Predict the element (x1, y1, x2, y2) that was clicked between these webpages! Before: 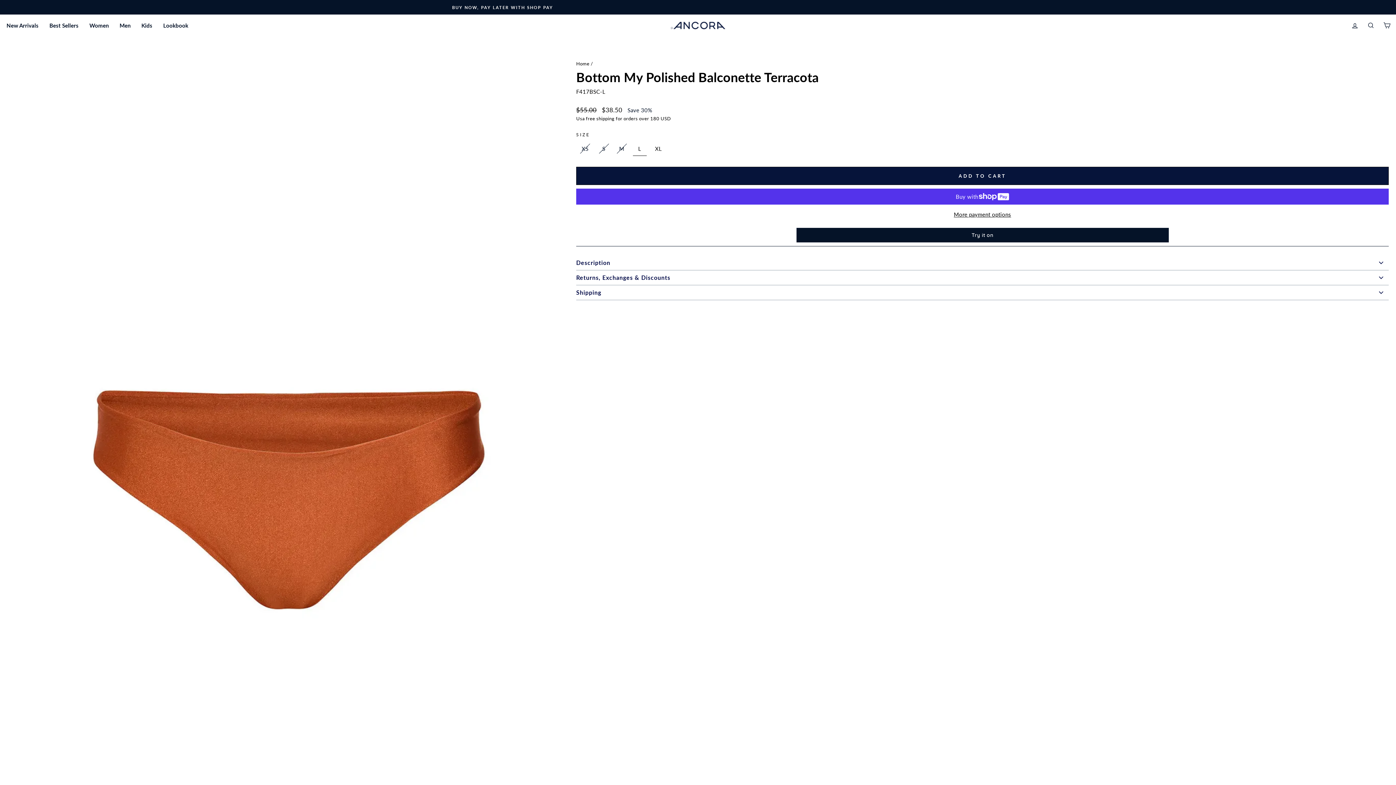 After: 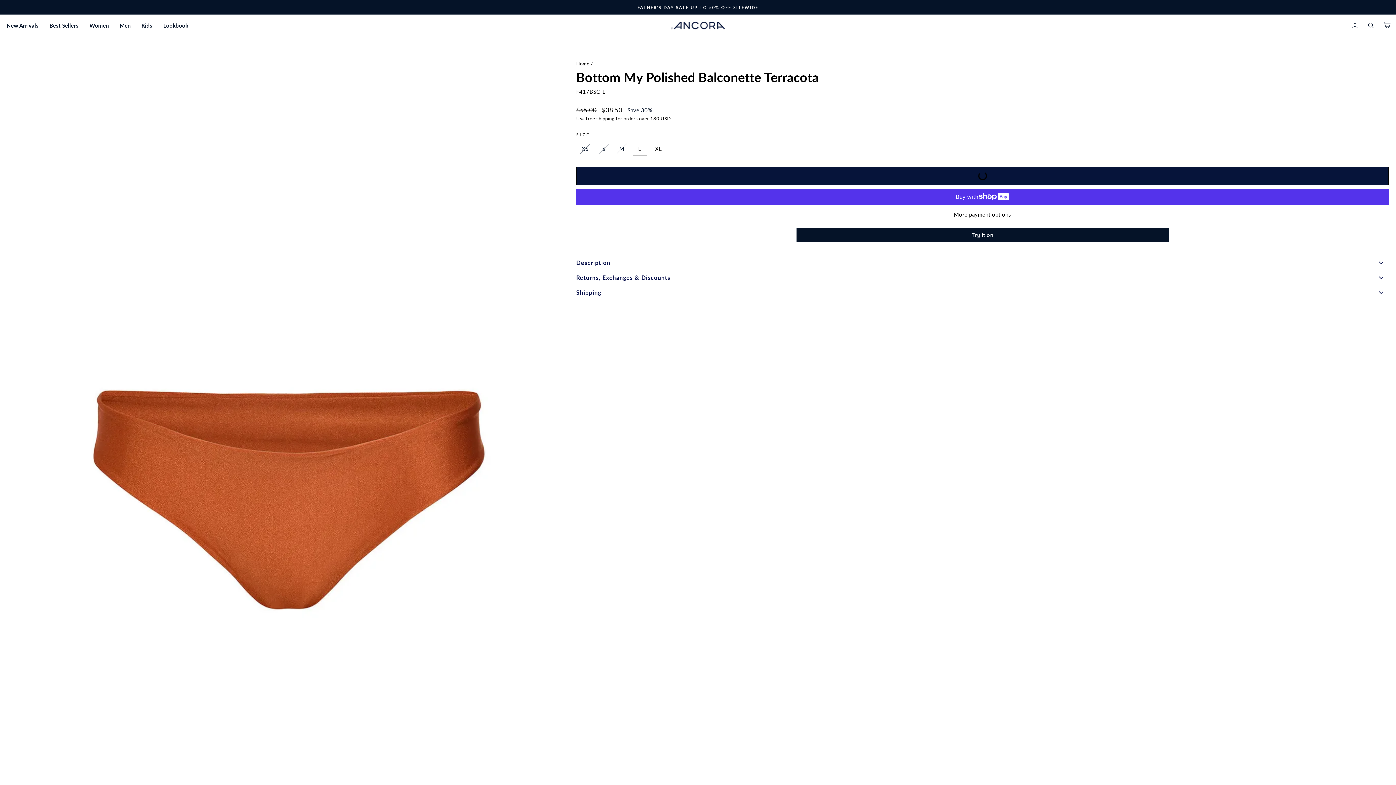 Action: bbox: (576, 166, 1389, 185) label: ADD TO CART